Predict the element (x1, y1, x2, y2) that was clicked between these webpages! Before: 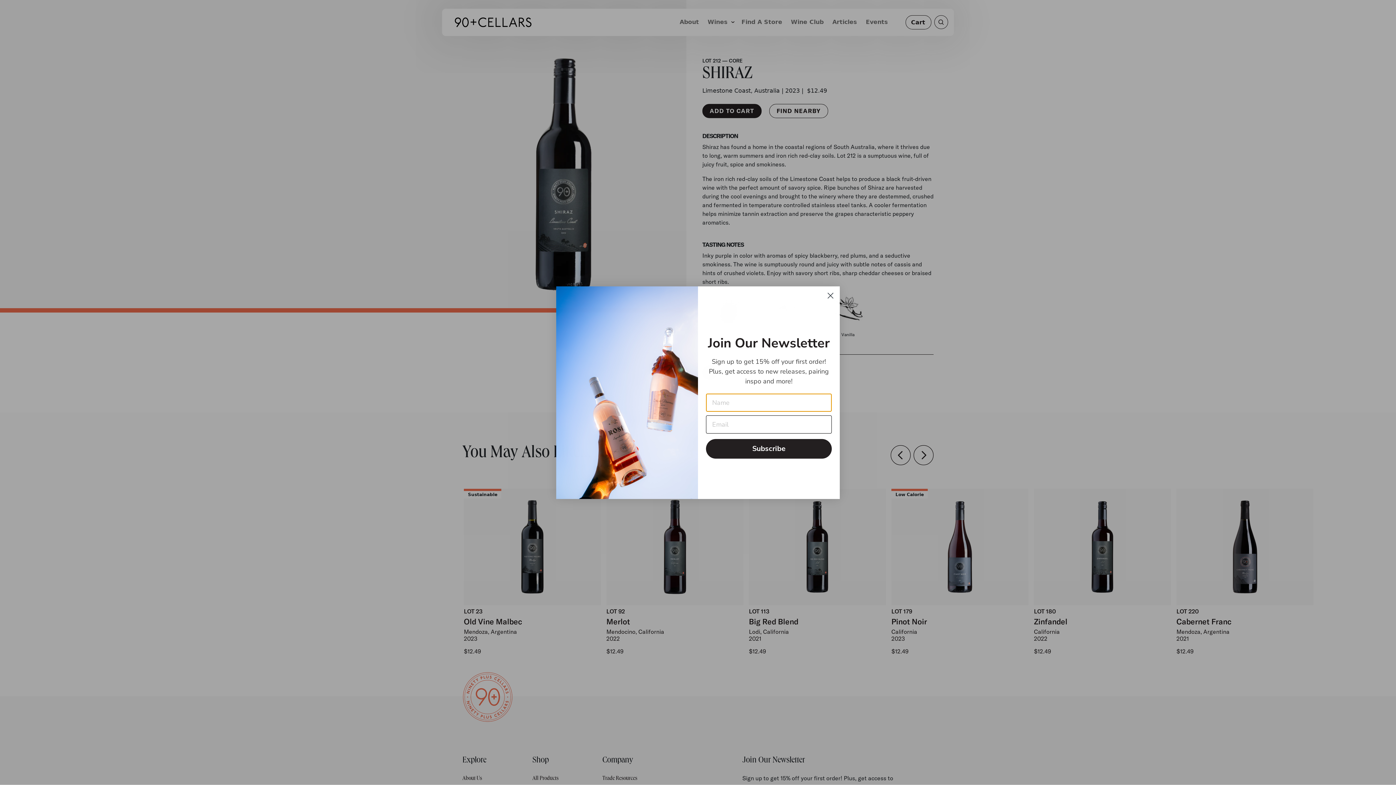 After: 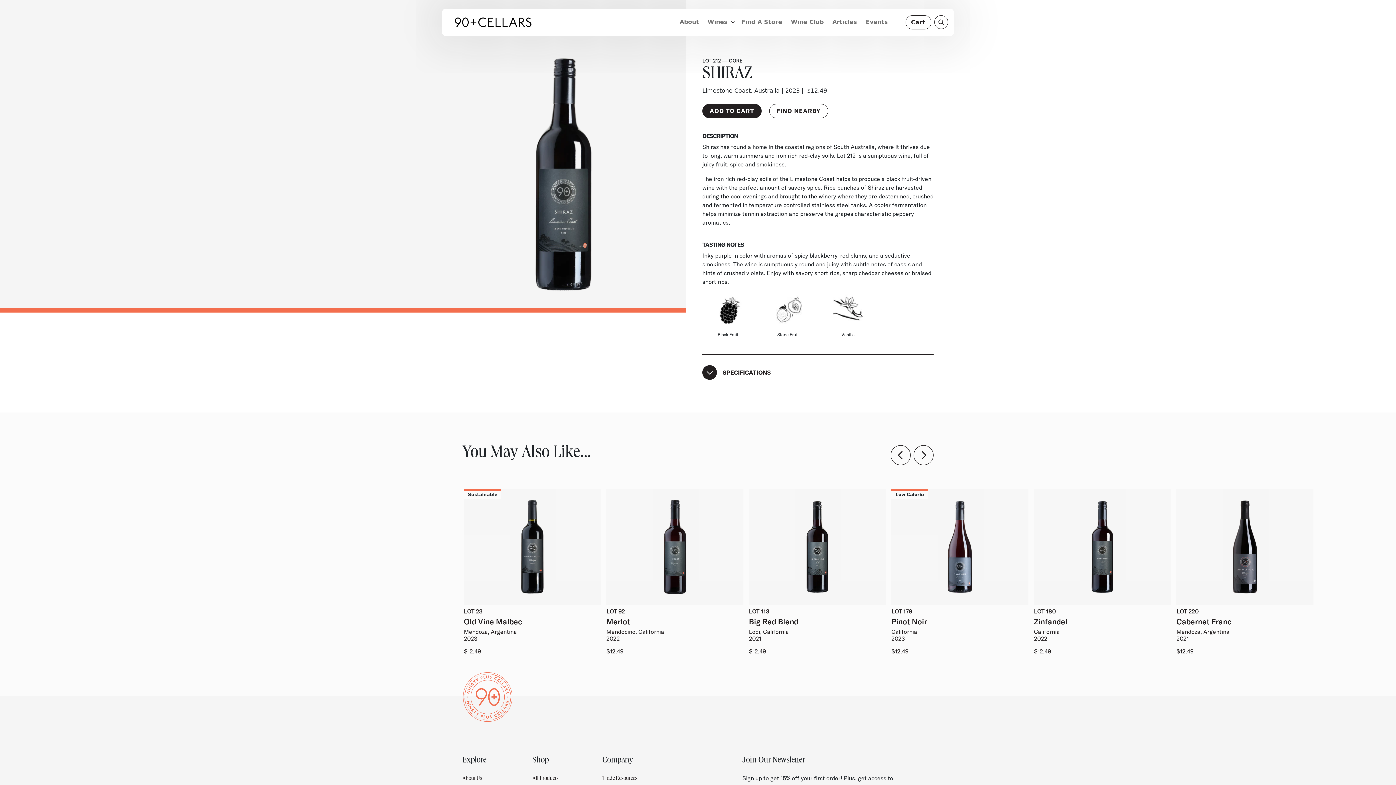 Action: label: Close dialog bbox: (824, 289, 837, 302)